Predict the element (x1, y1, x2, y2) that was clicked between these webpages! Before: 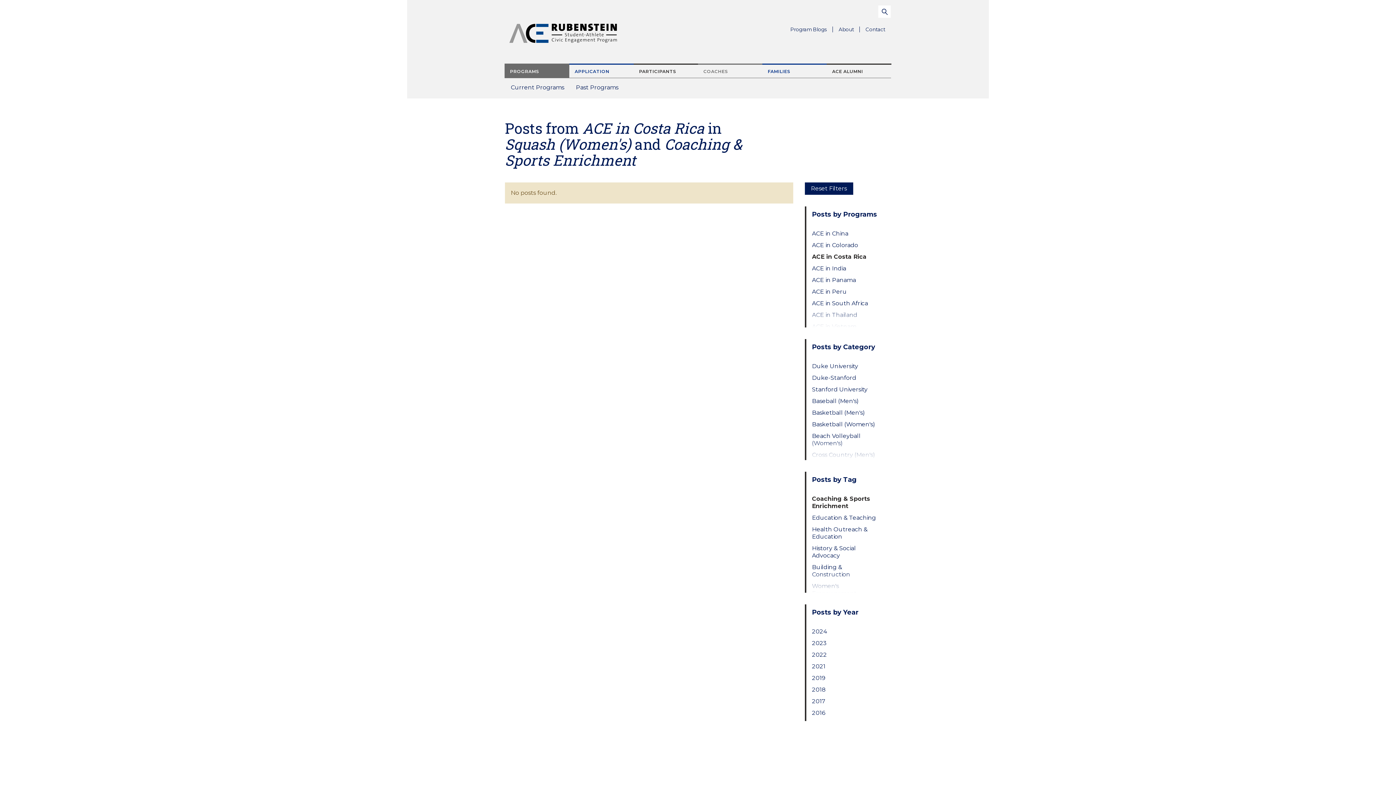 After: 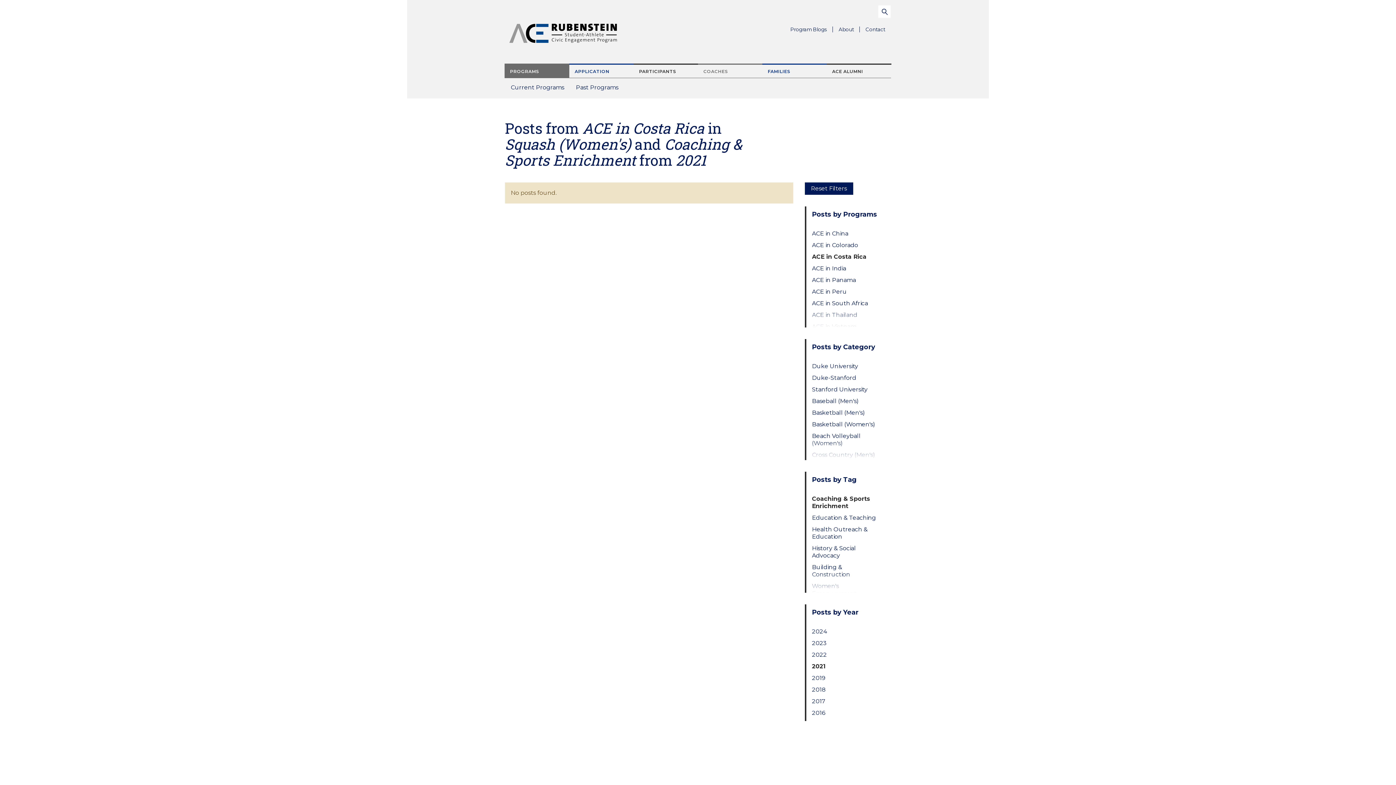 Action: bbox: (812, 663, 879, 670) label: 2021